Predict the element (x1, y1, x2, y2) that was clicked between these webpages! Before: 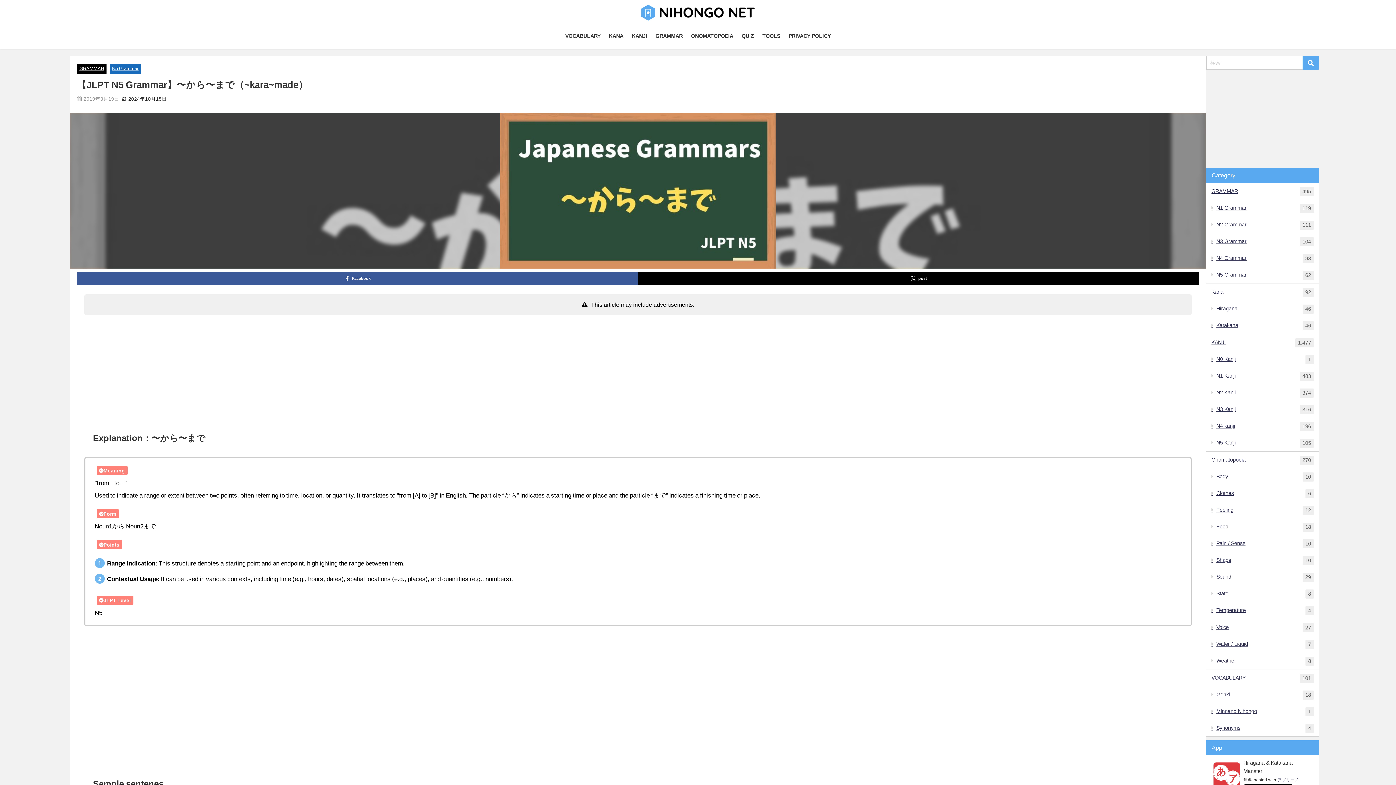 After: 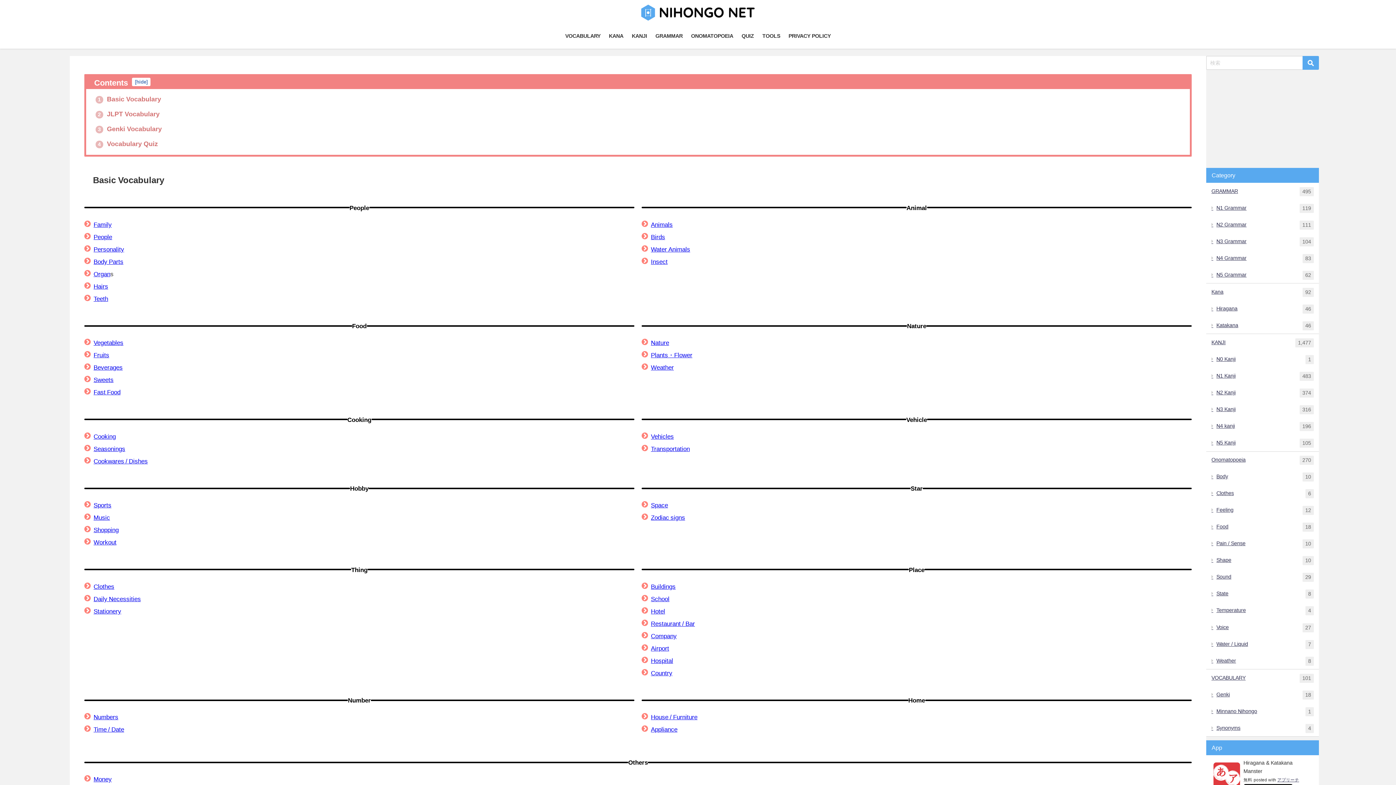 Action: label: VOCABULARY bbox: (561, 25, 604, 46)